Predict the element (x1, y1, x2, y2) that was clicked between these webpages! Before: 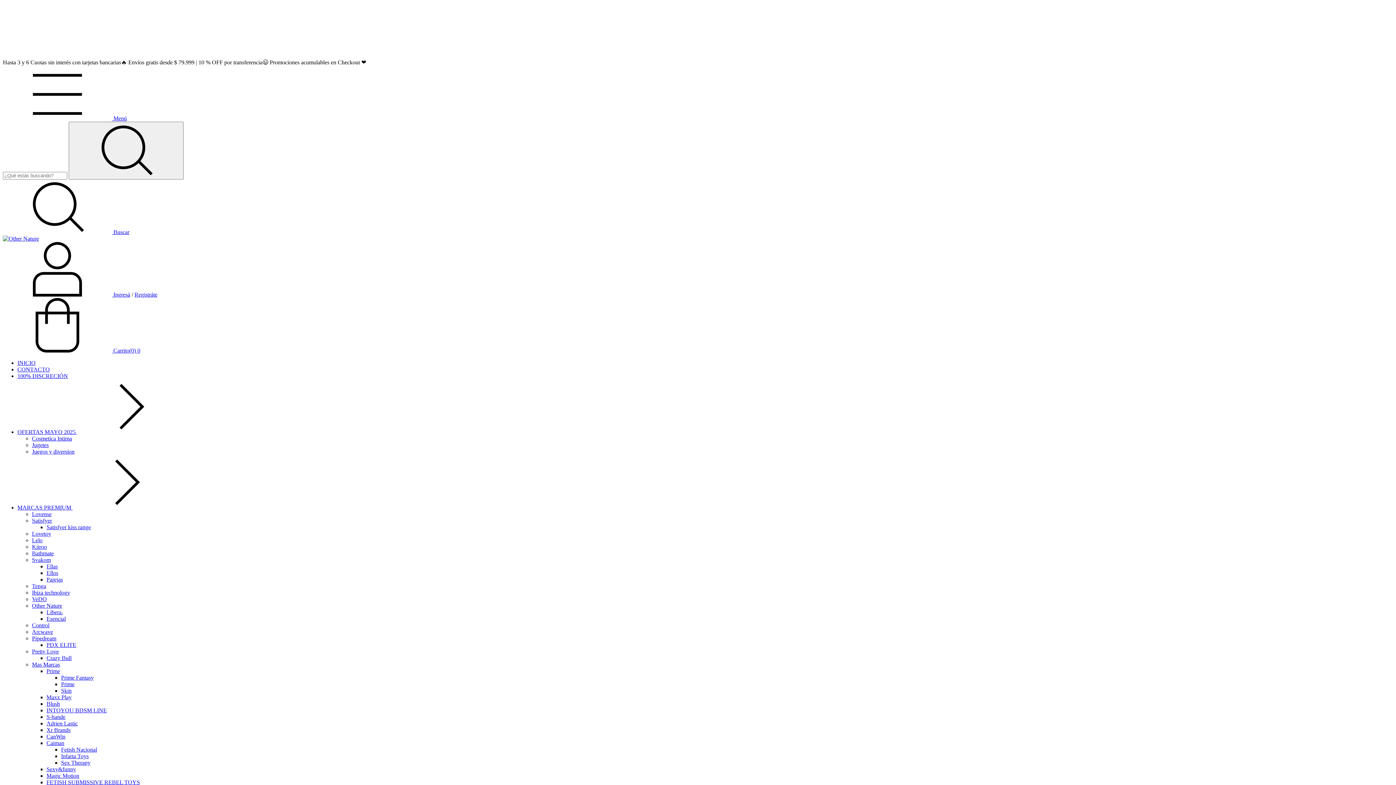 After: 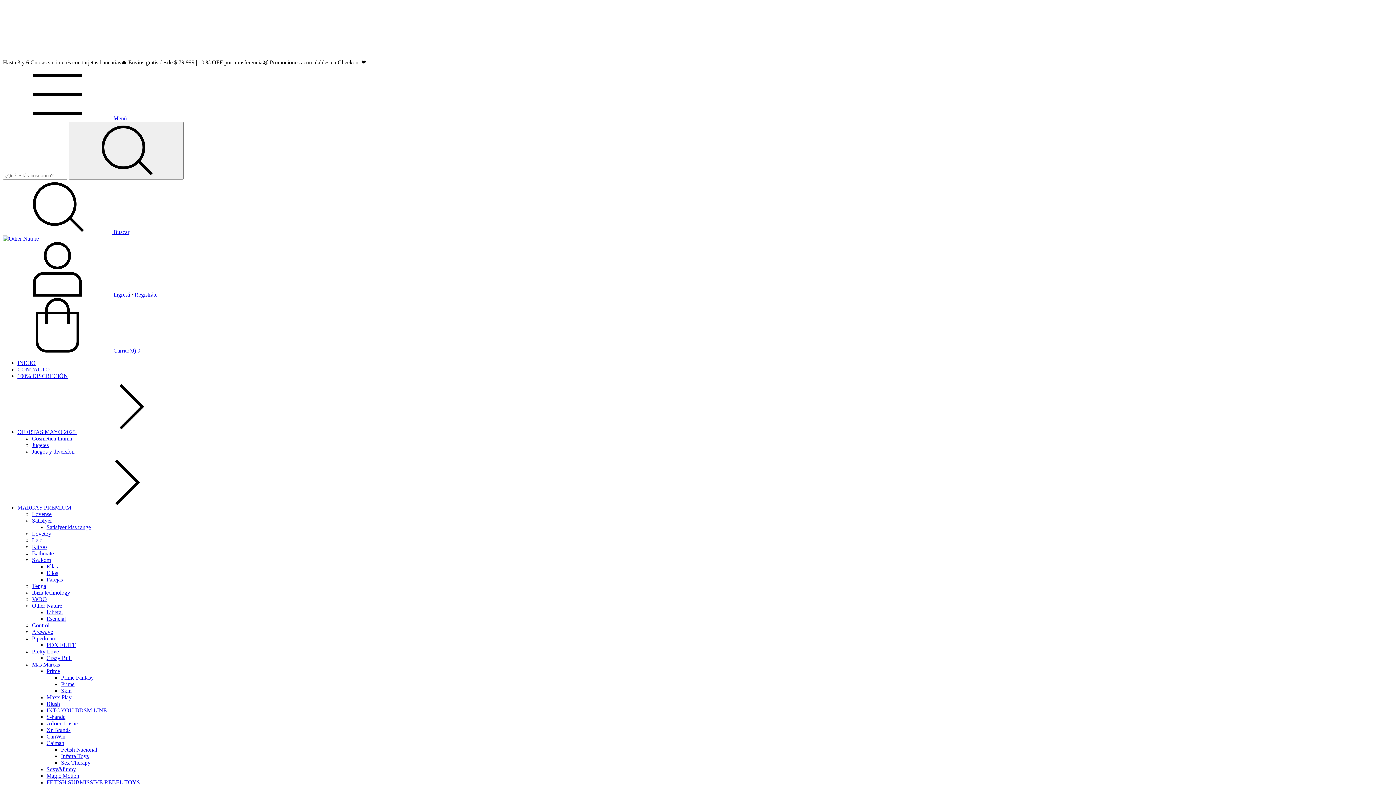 Action: bbox: (68, 121, 183, 179) label: Buscar